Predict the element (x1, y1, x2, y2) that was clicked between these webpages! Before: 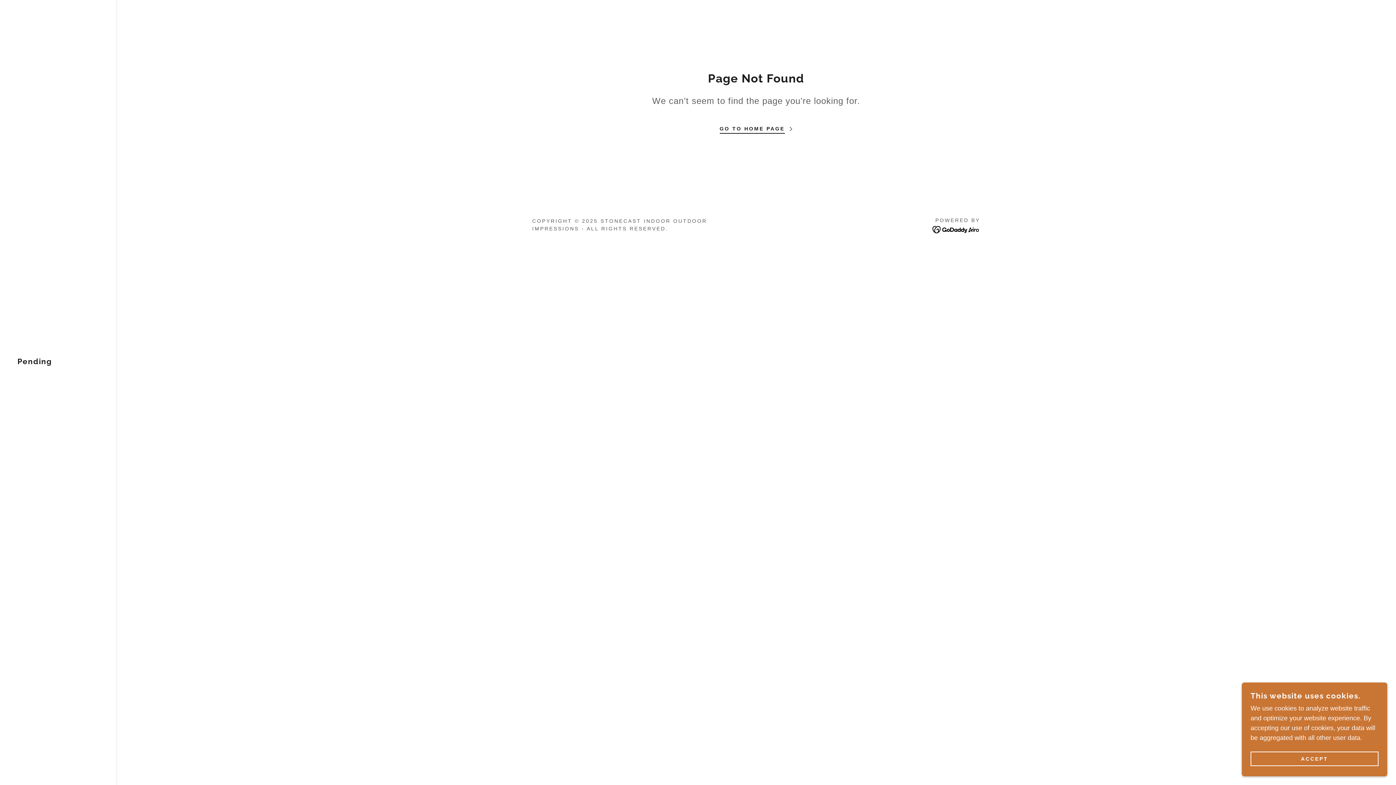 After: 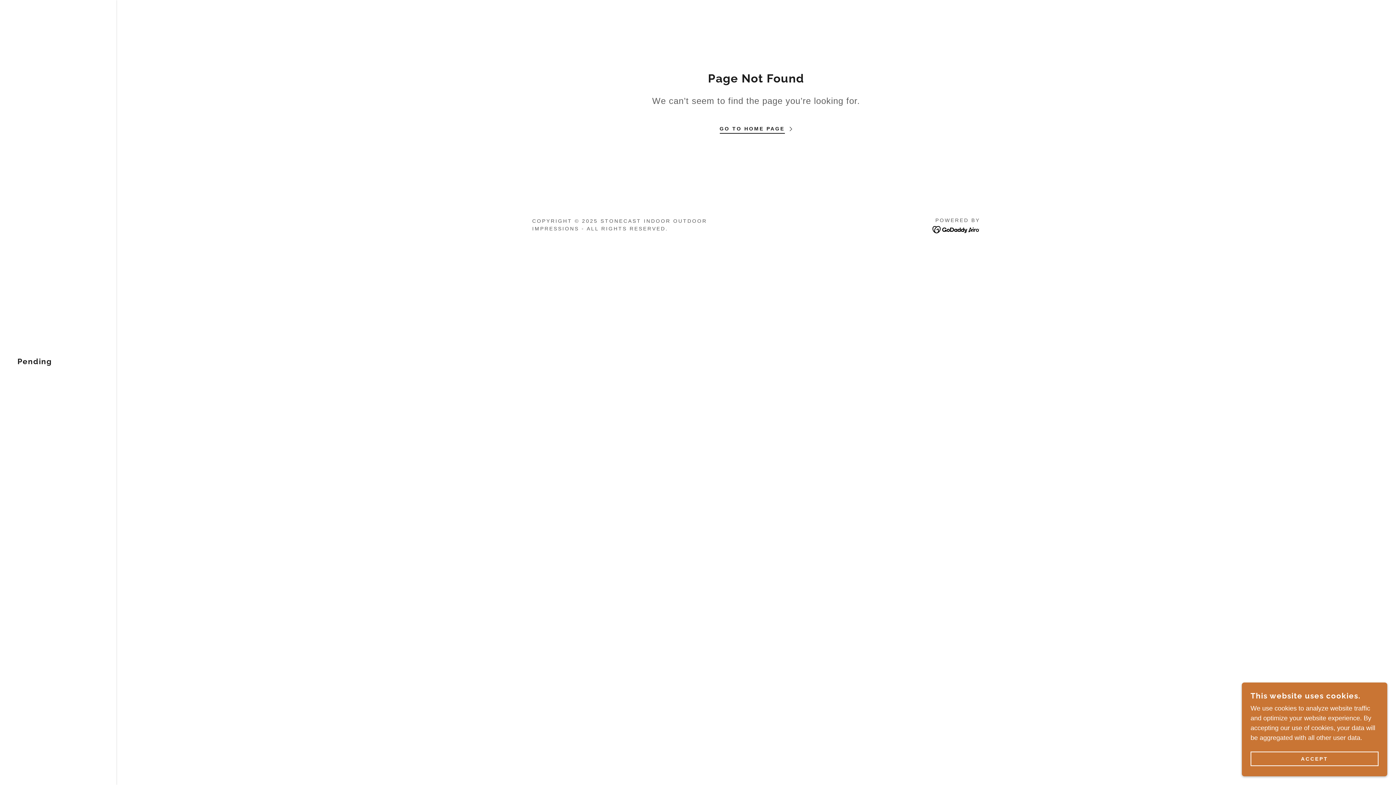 Action: bbox: (932, 225, 980, 233)